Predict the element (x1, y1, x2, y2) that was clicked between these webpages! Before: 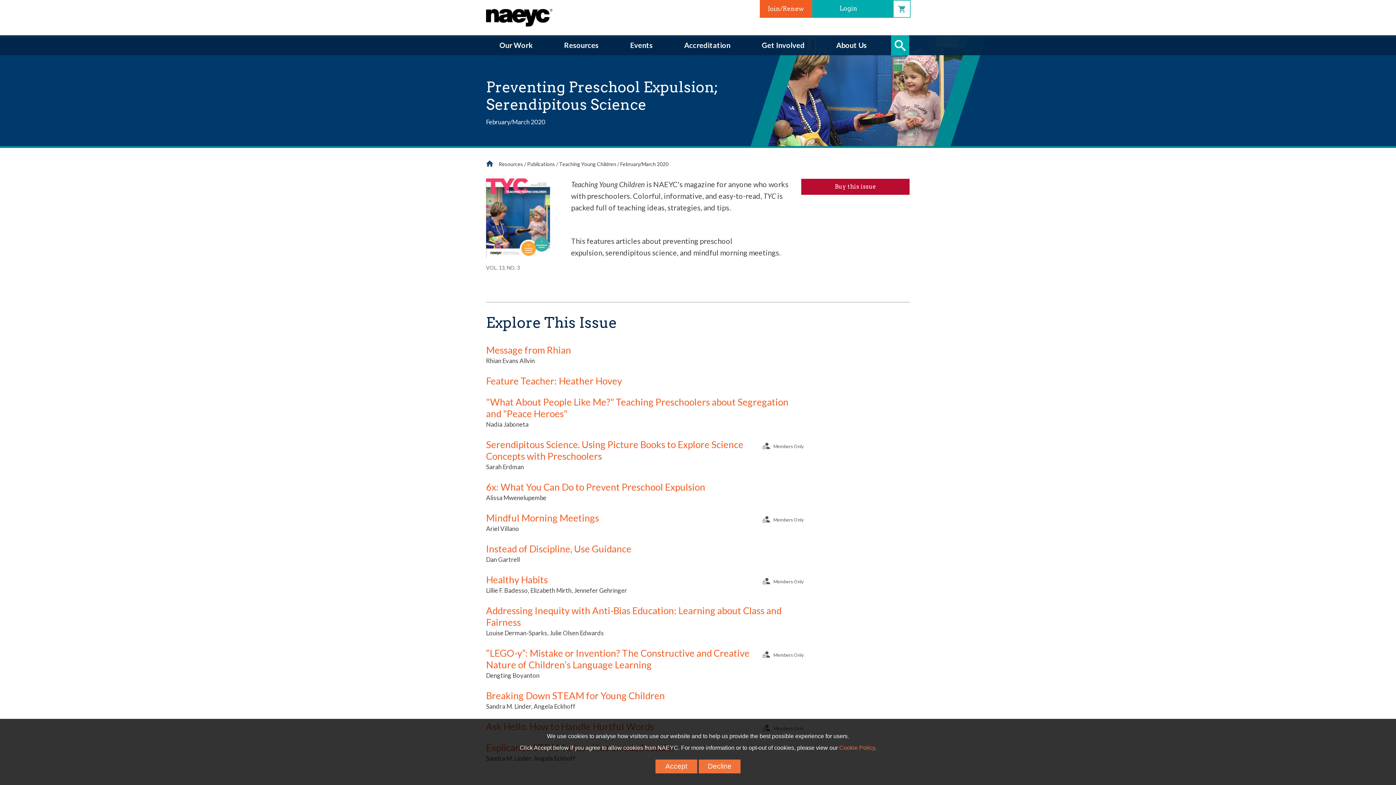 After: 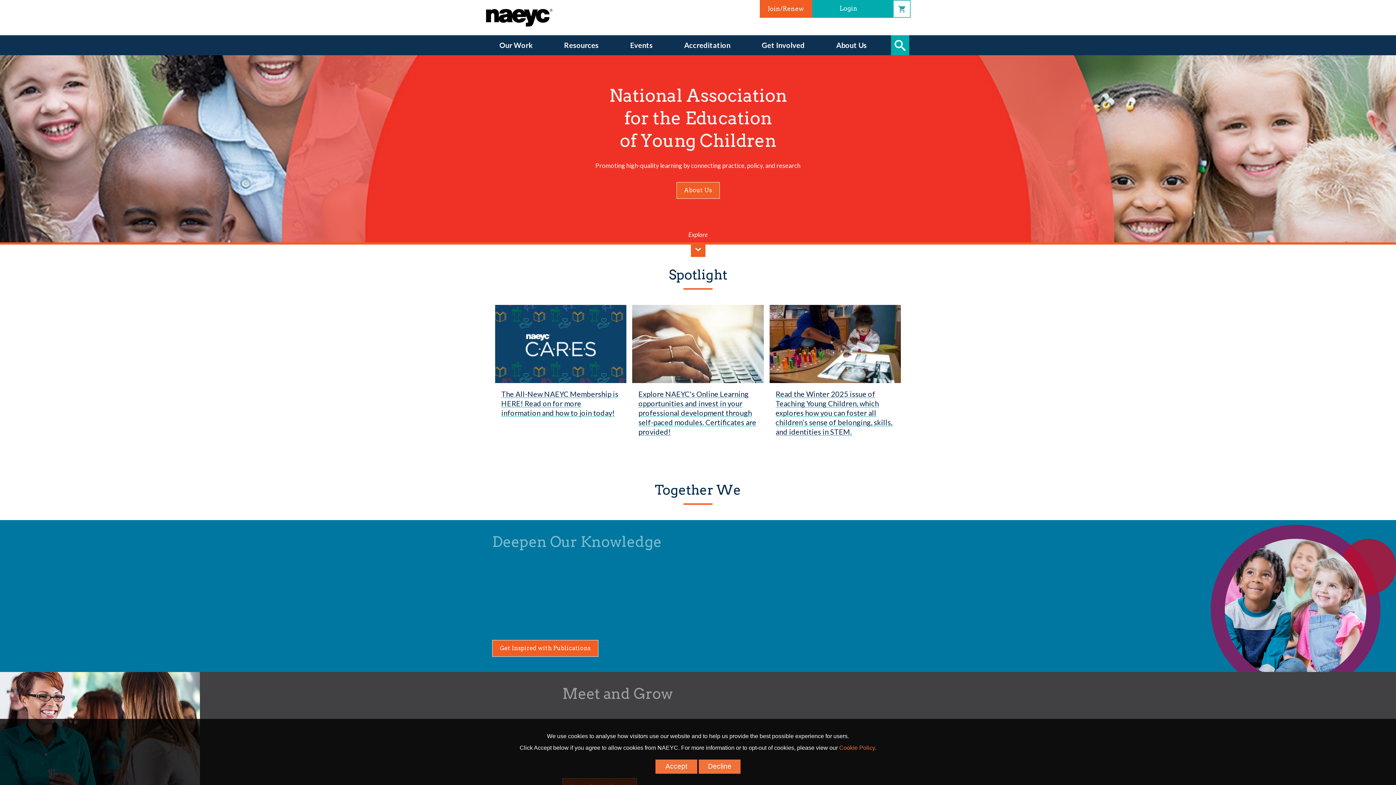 Action: label: Home bbox: (486, 160, 493, 167)